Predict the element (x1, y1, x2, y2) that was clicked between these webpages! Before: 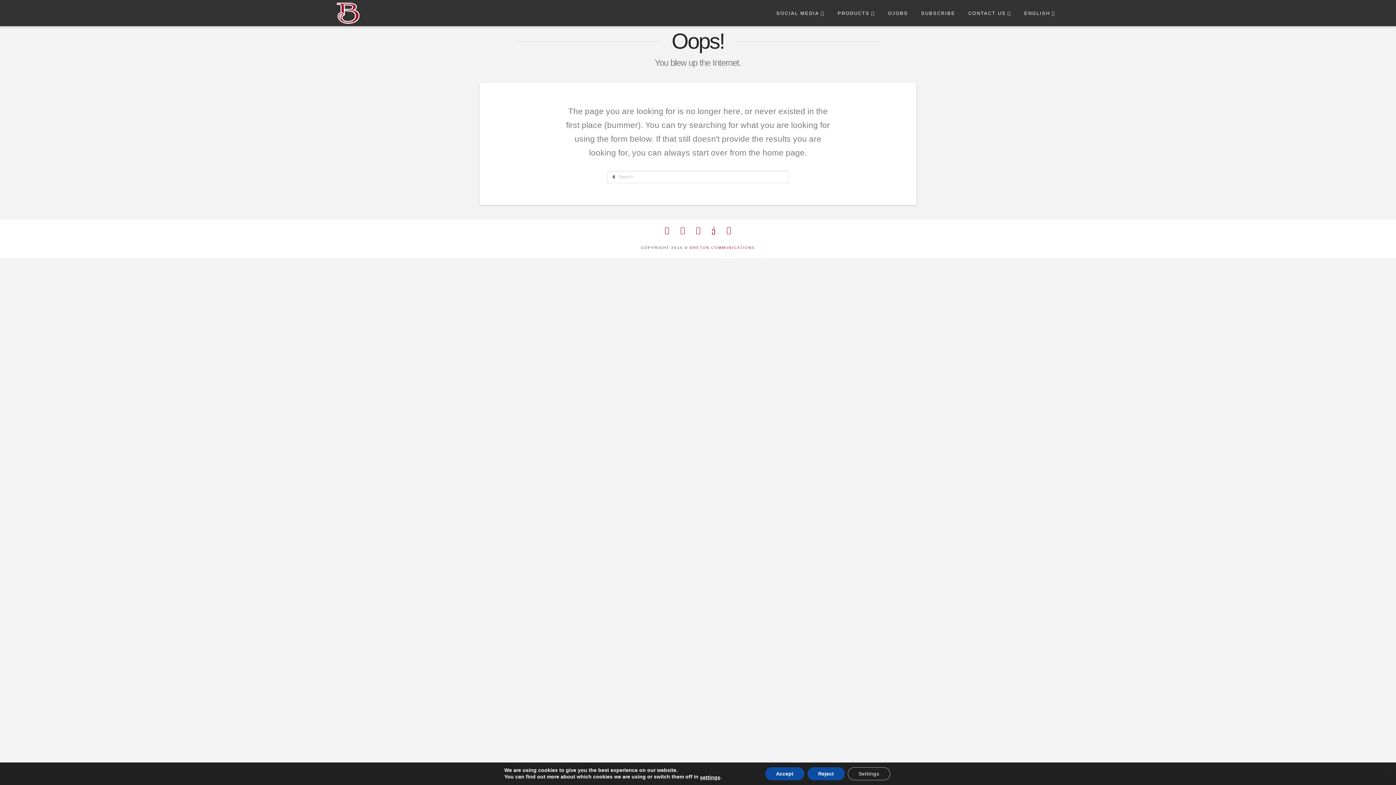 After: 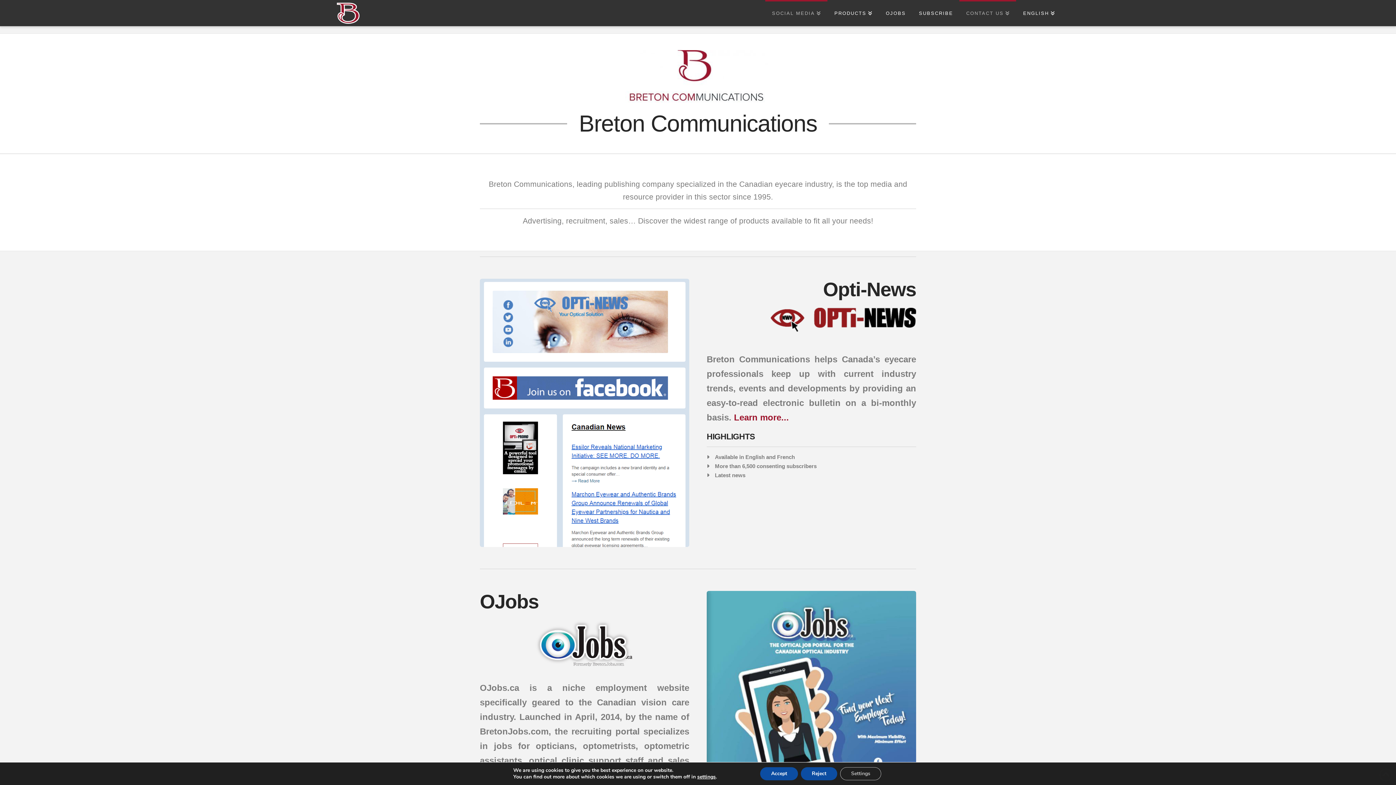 Action: label: BRETON COMMUNICATIONS bbox: (690, 245, 755, 249)